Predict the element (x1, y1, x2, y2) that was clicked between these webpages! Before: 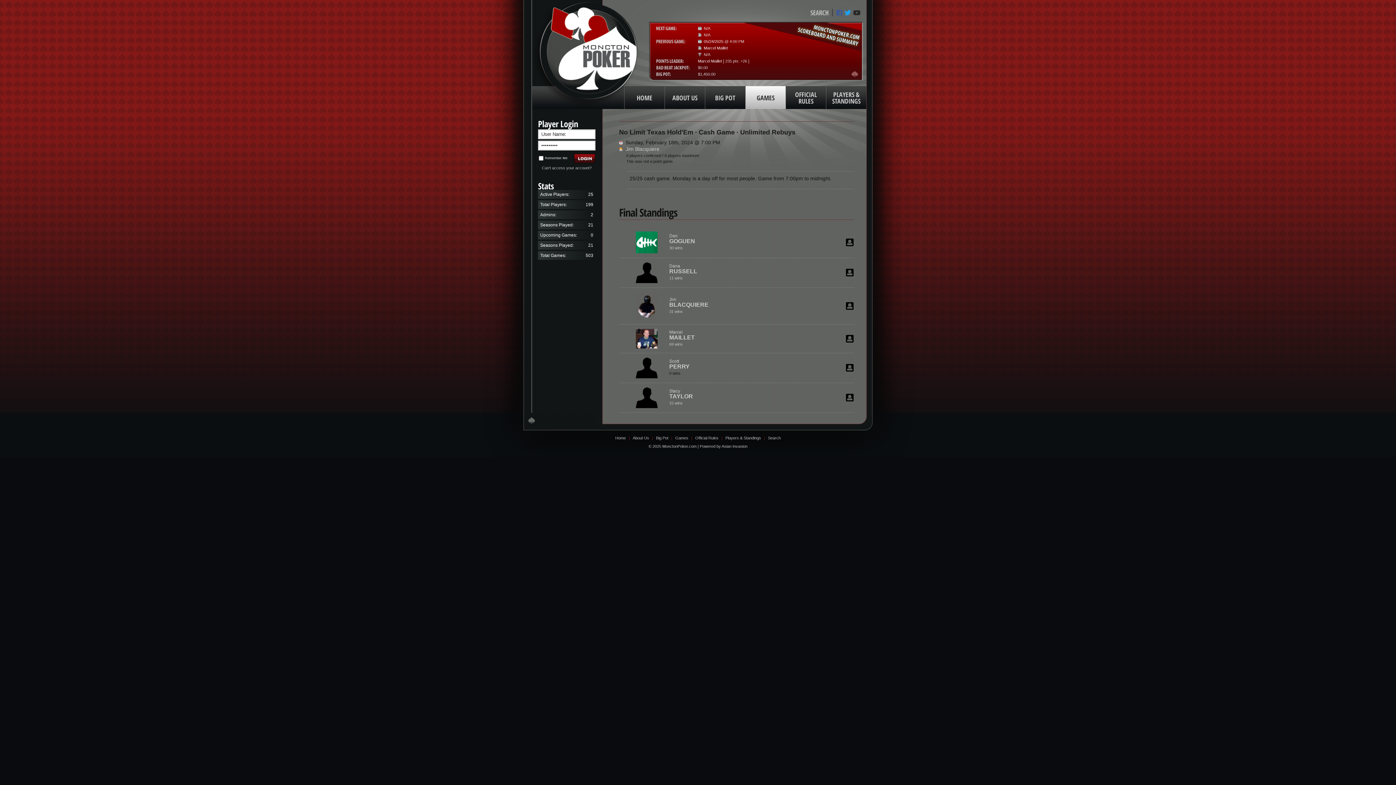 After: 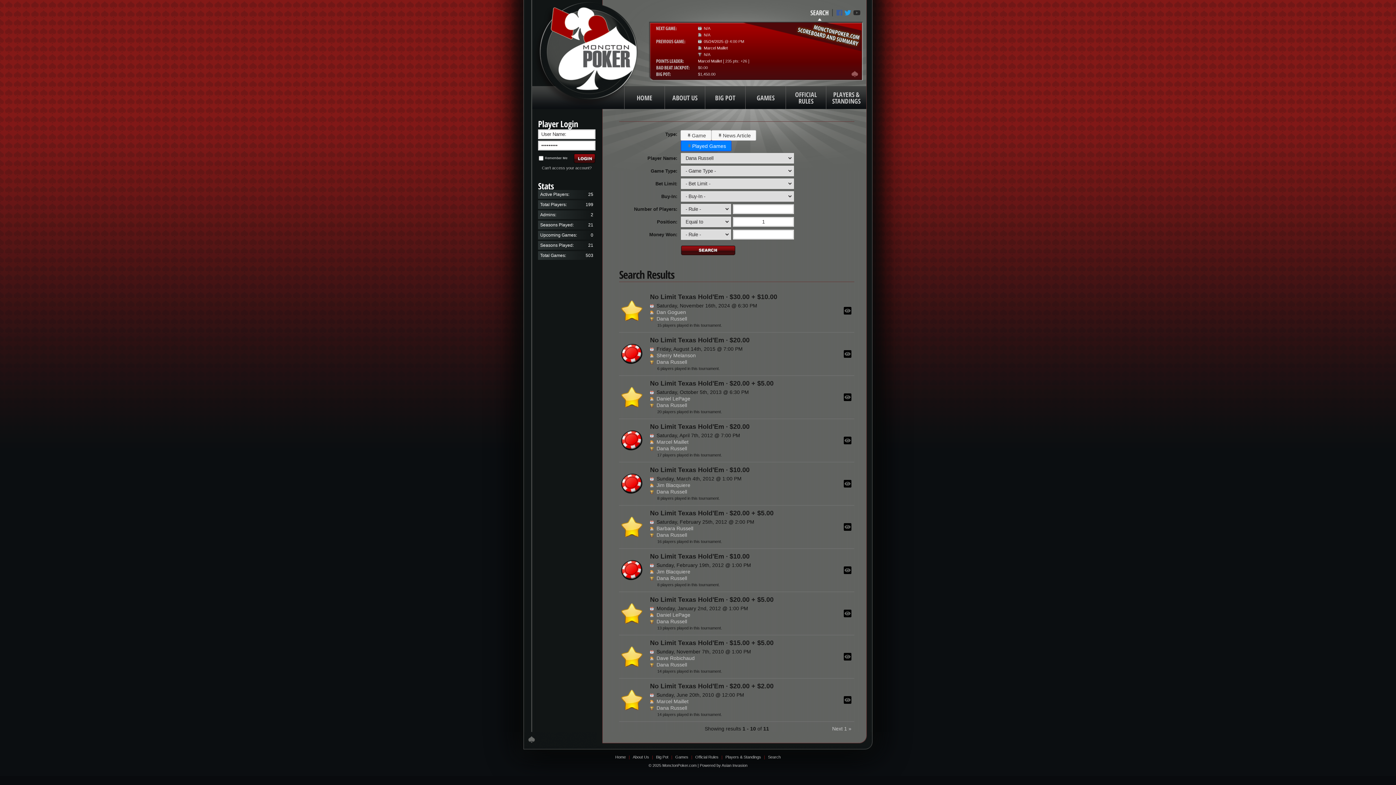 Action: label: 11 wins bbox: (669, 276, 682, 280)